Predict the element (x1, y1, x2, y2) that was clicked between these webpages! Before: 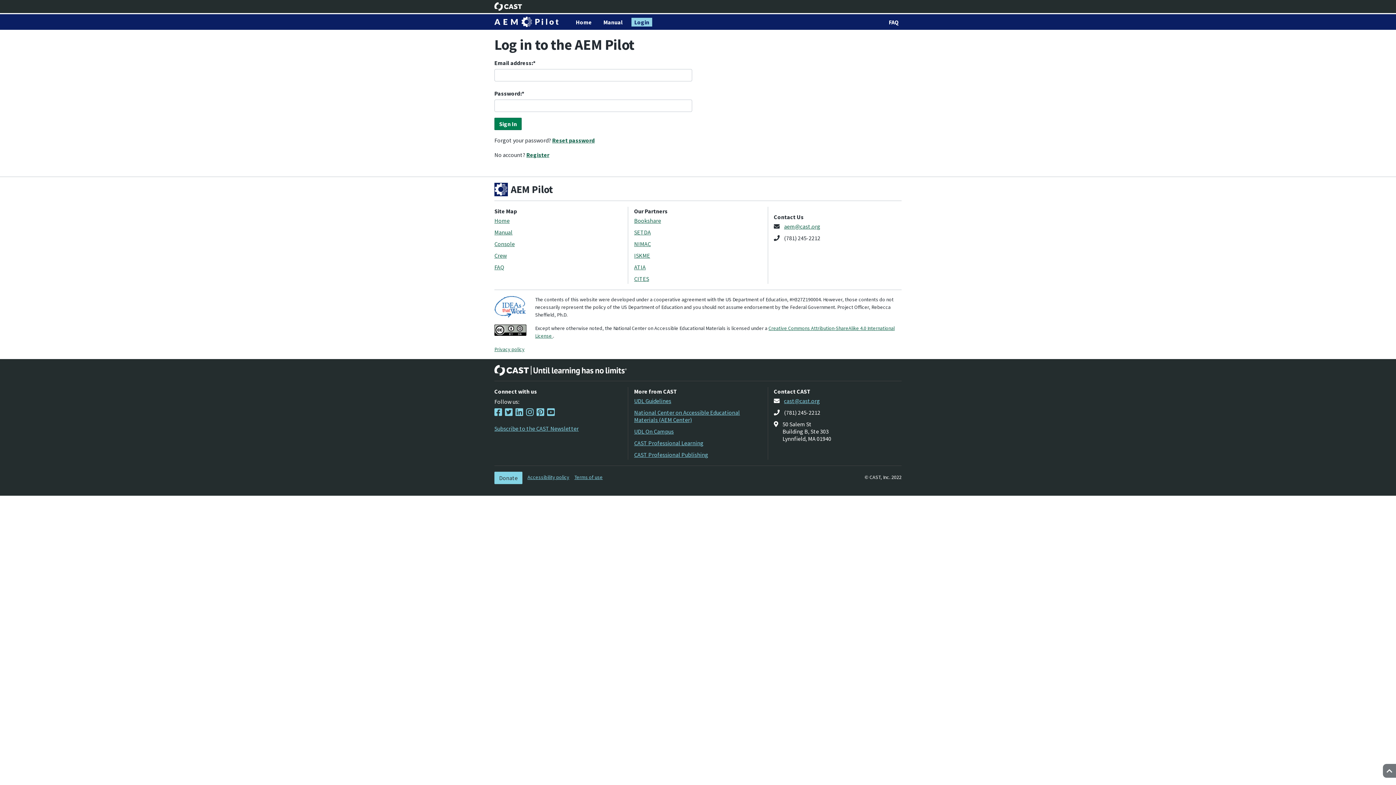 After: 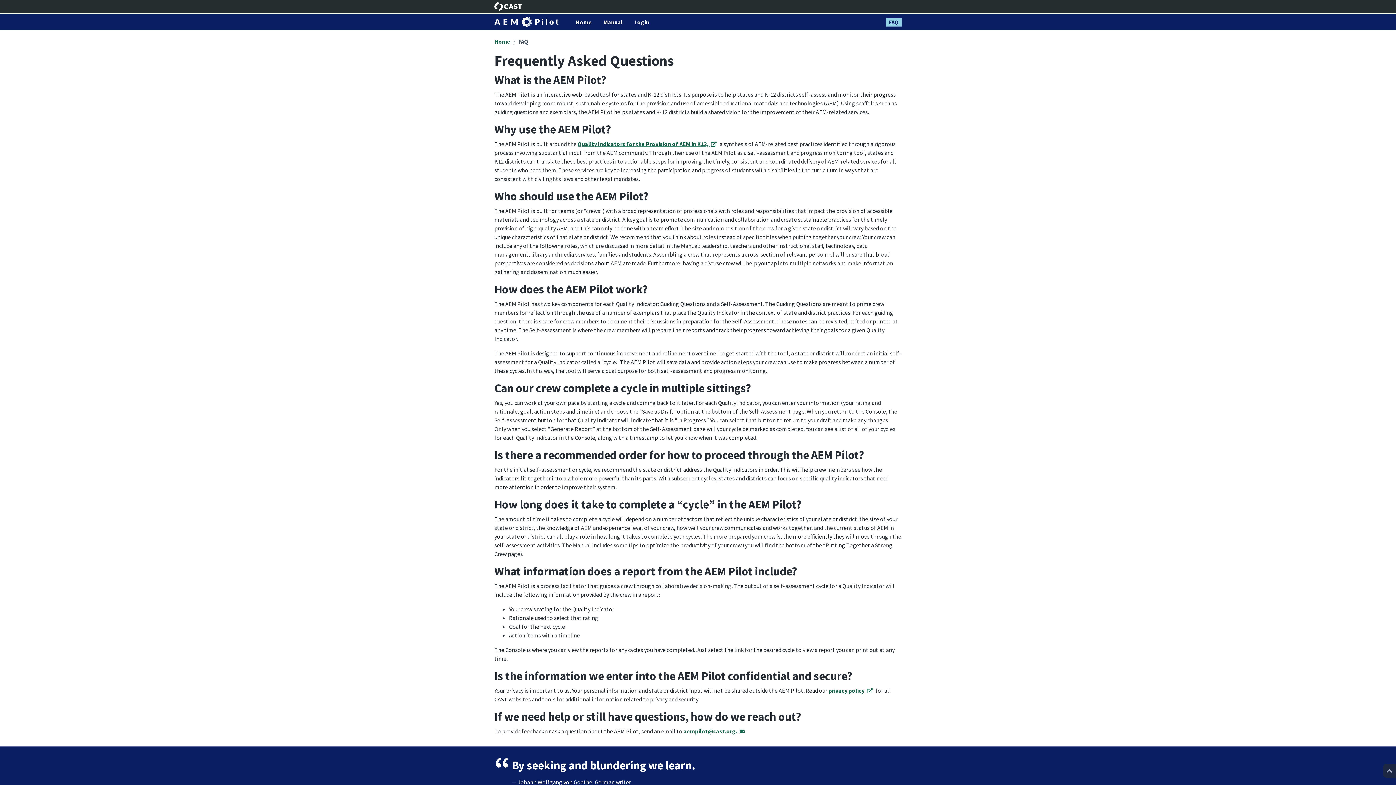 Action: bbox: (886, 17, 901, 26) label: FAQ